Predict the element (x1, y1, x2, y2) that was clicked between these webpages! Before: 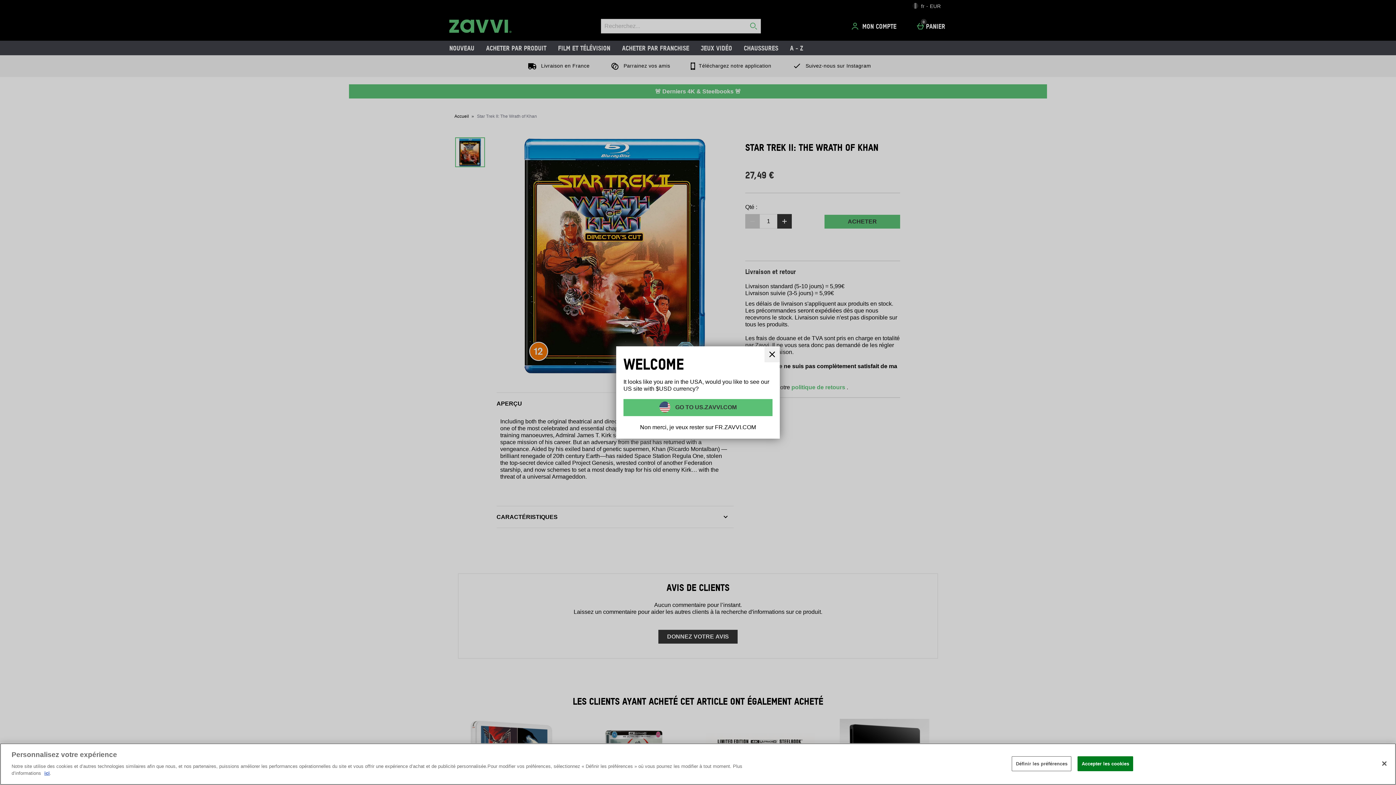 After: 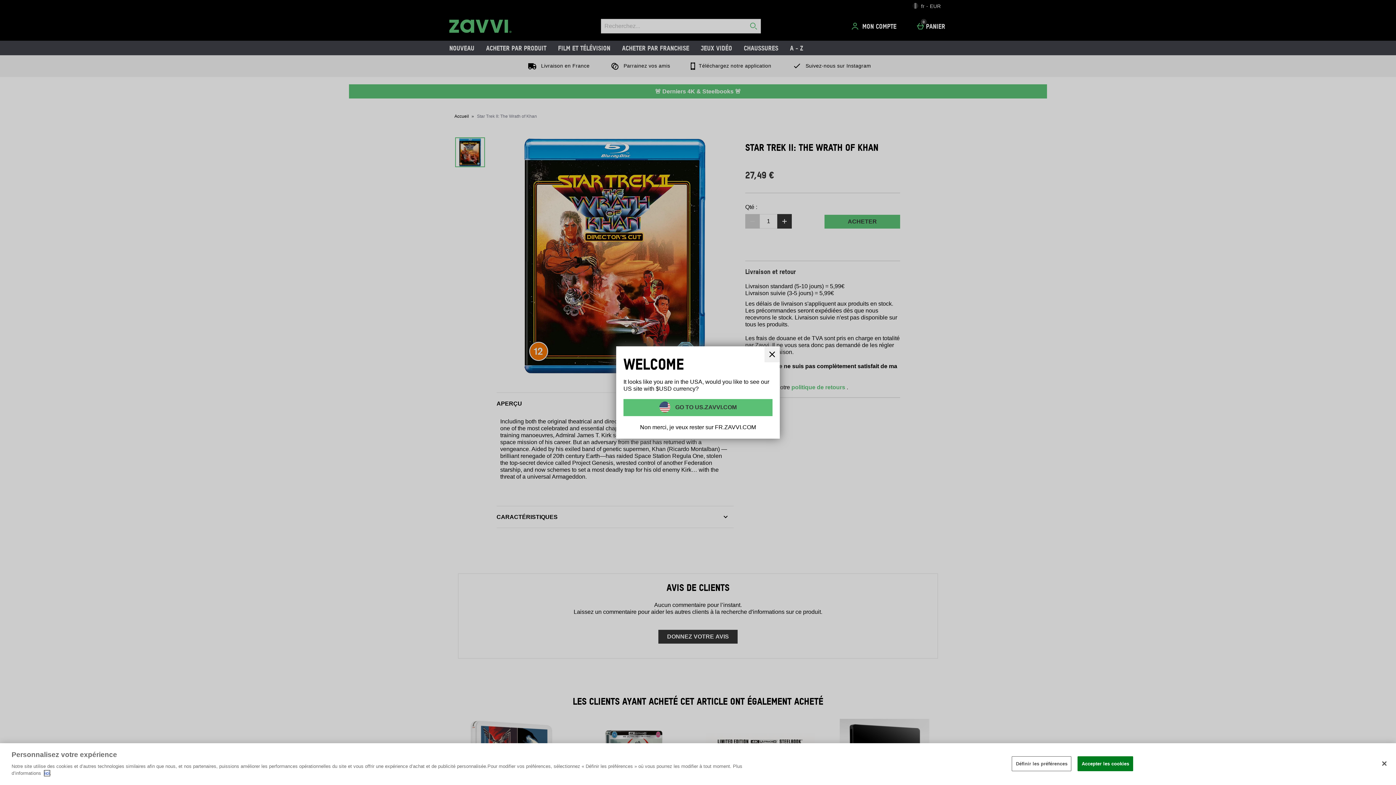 Action: label: ici bbox: (44, 770, 49, 776)